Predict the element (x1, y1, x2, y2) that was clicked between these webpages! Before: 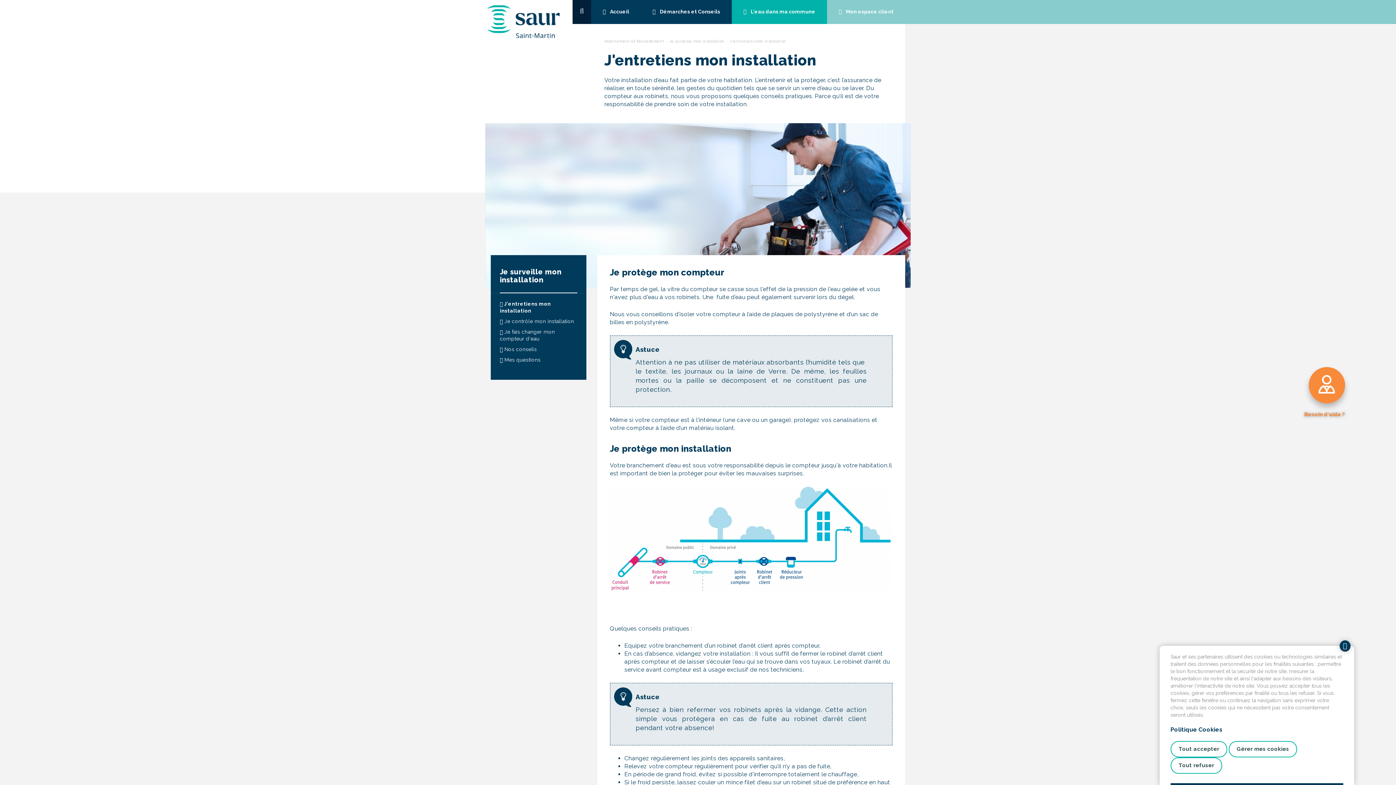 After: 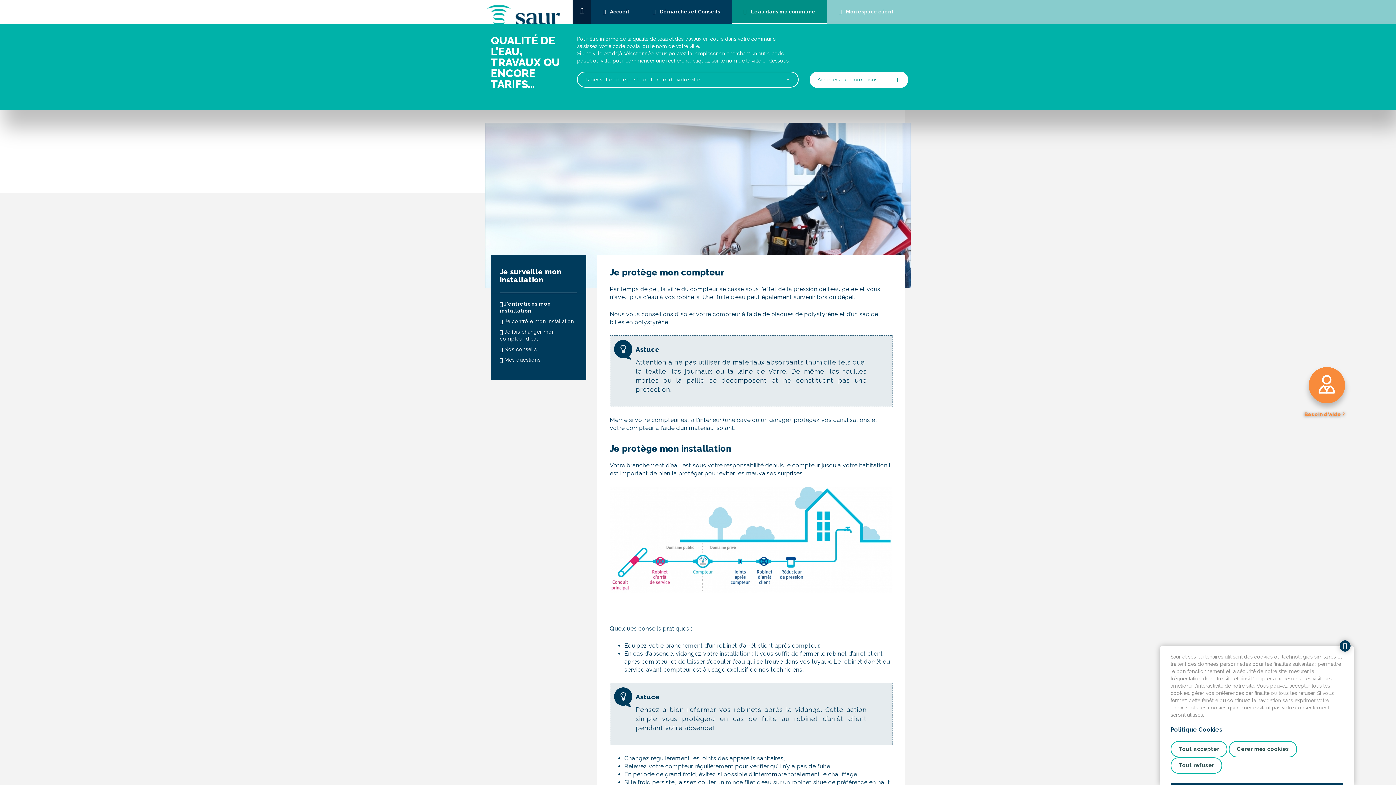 Action: bbox: (732, 0, 827, 24) label: L'eau dans ma commune